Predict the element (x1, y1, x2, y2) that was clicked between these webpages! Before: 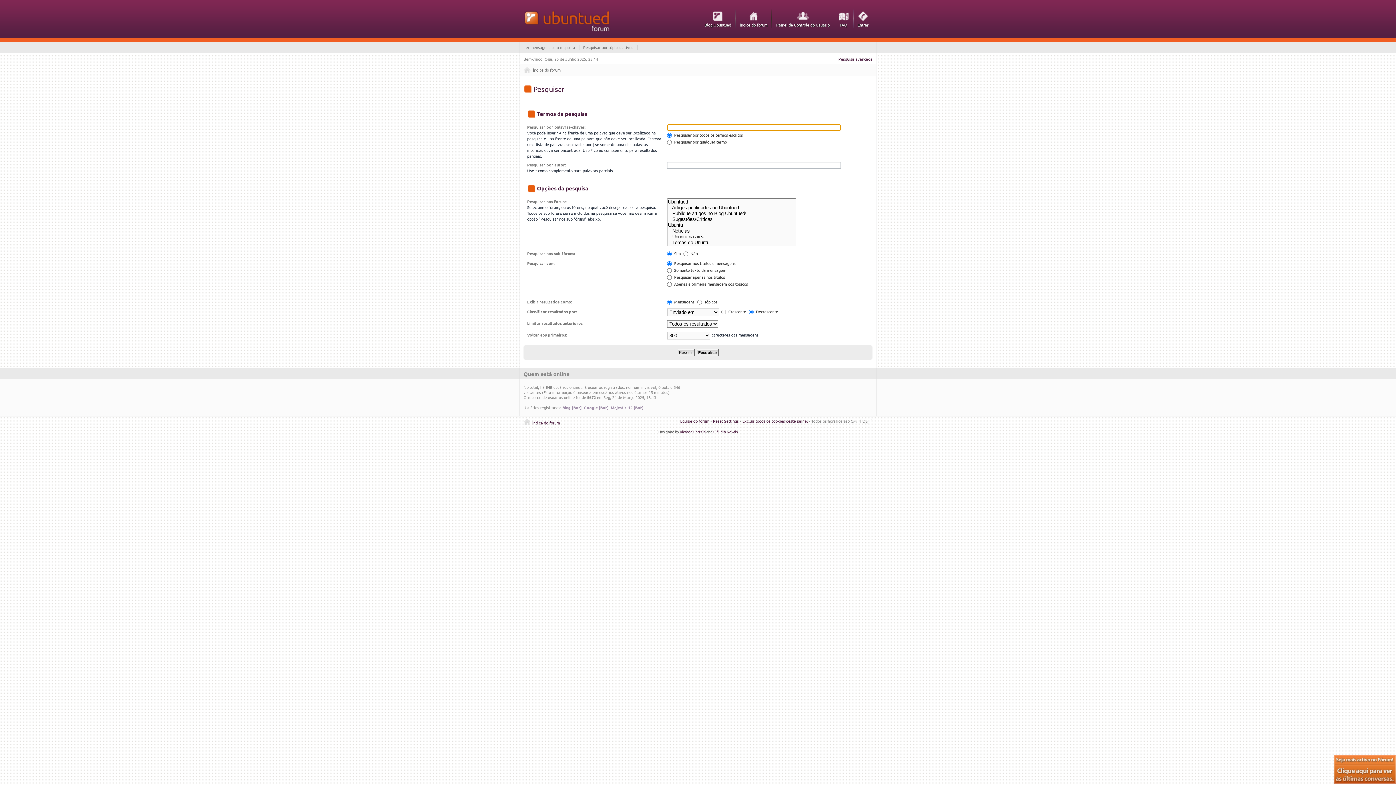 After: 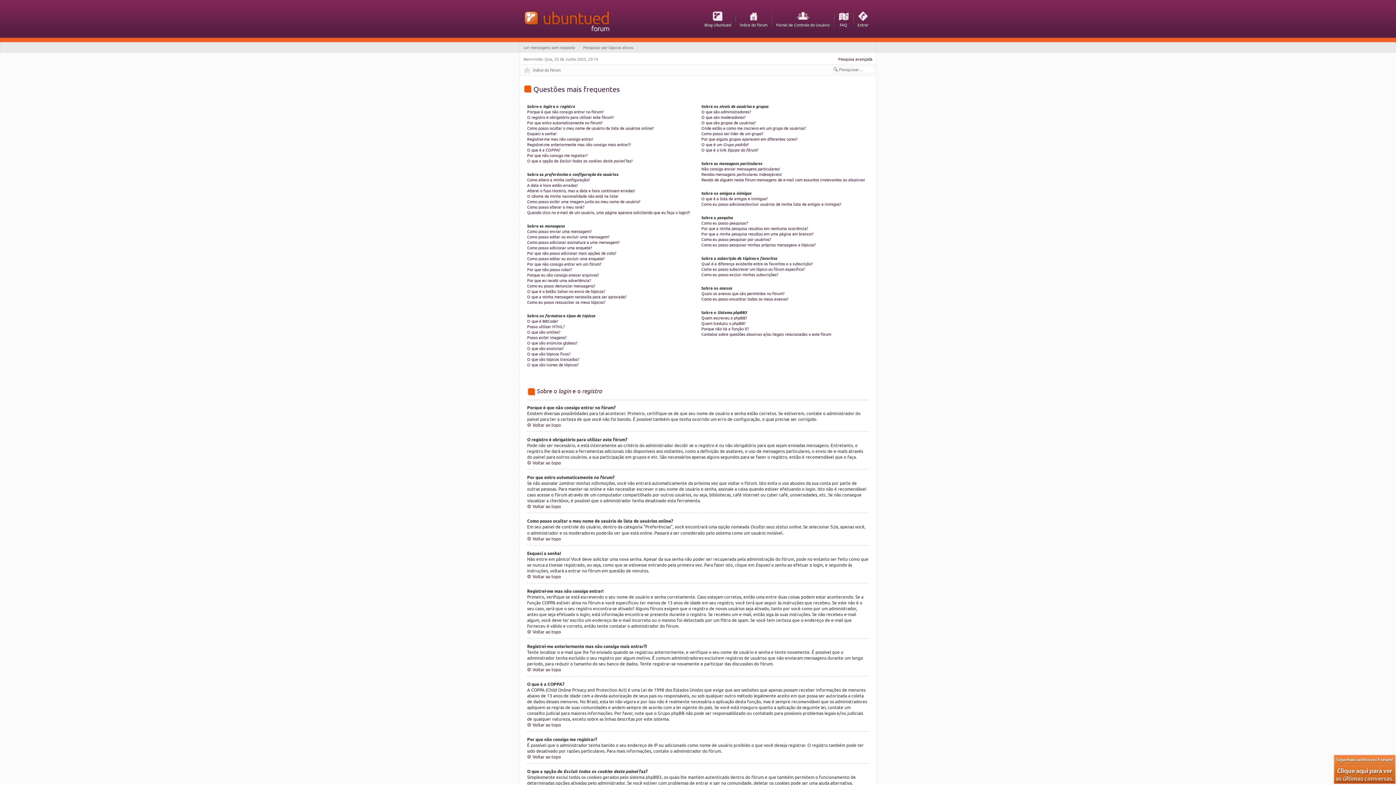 Action: label: FAQ bbox: (838, 9, 849, 28)